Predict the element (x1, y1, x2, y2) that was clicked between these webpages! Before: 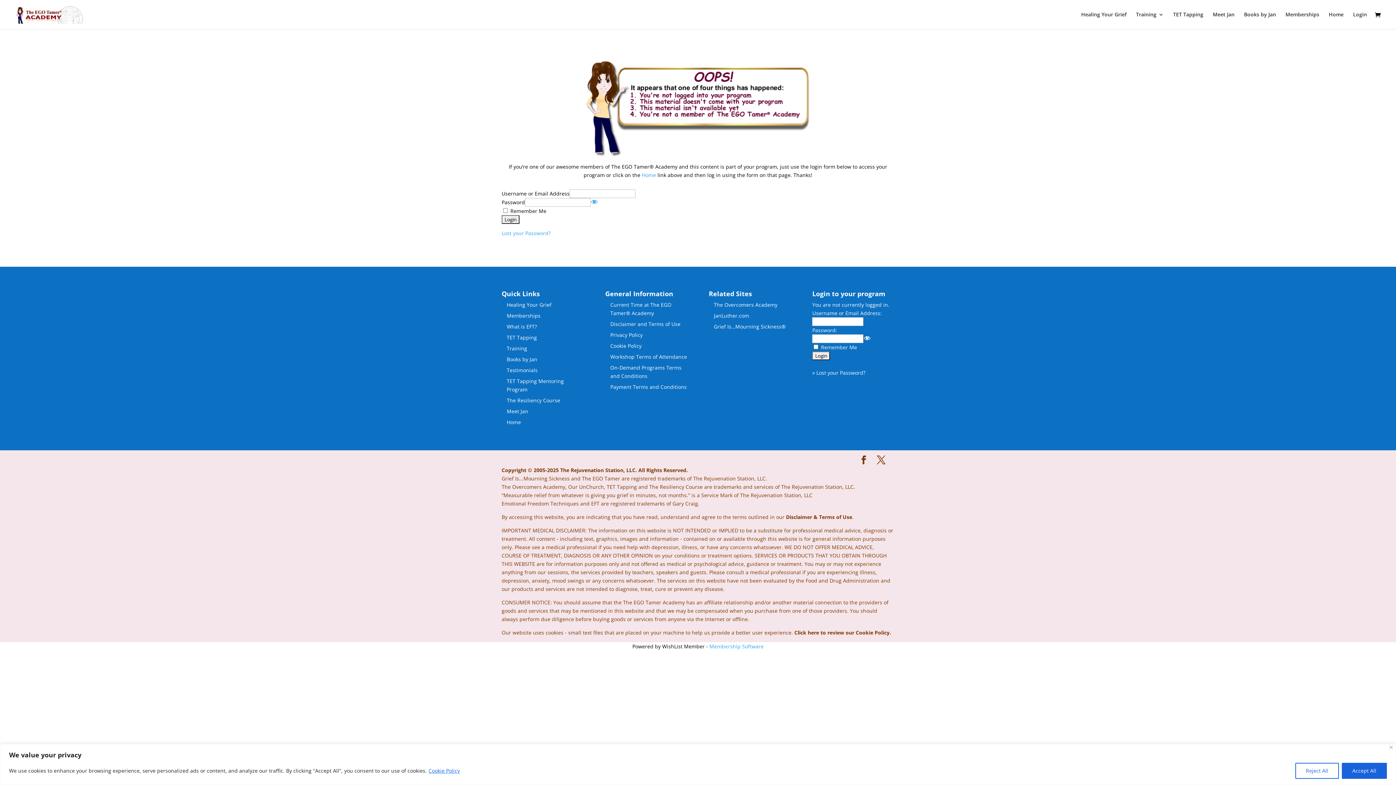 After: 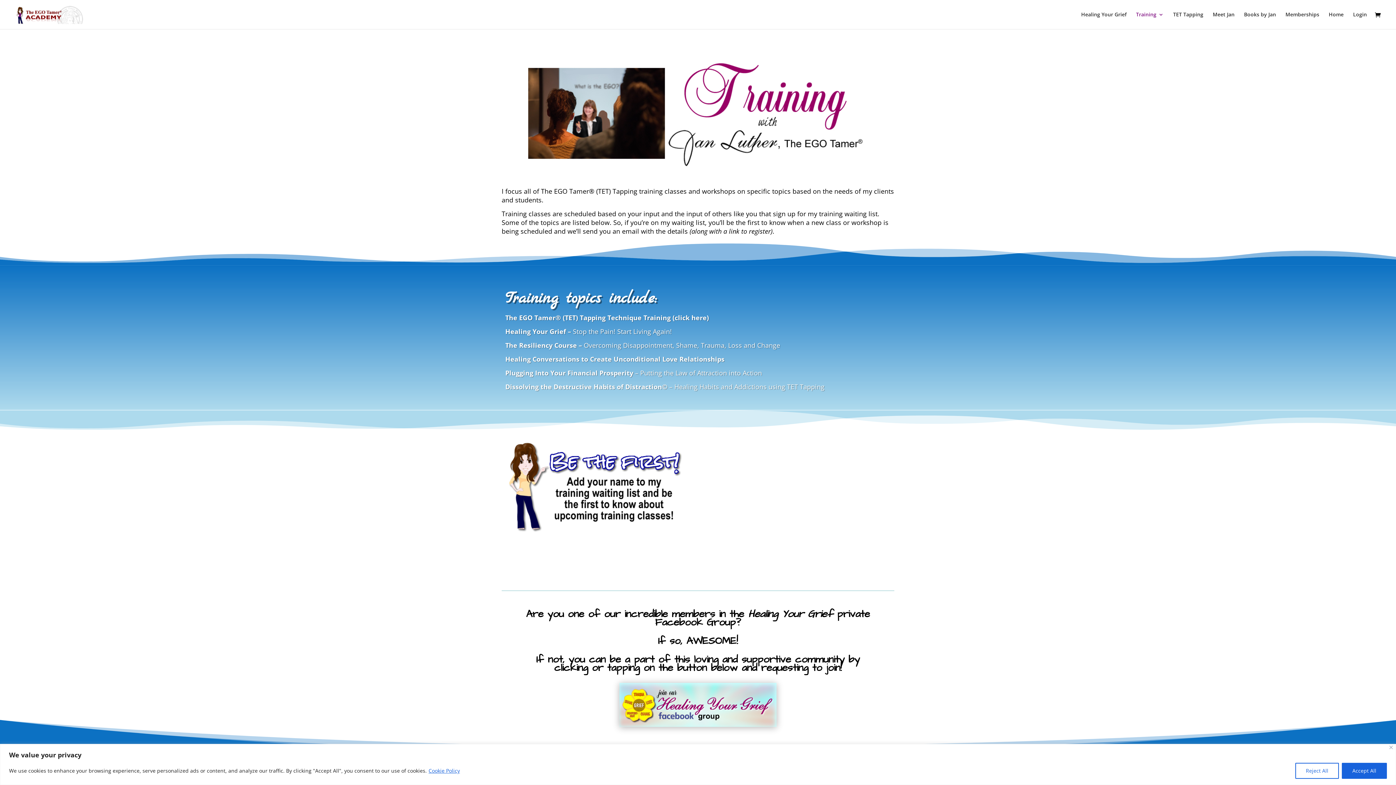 Action: bbox: (506, 345, 527, 351) label: Training